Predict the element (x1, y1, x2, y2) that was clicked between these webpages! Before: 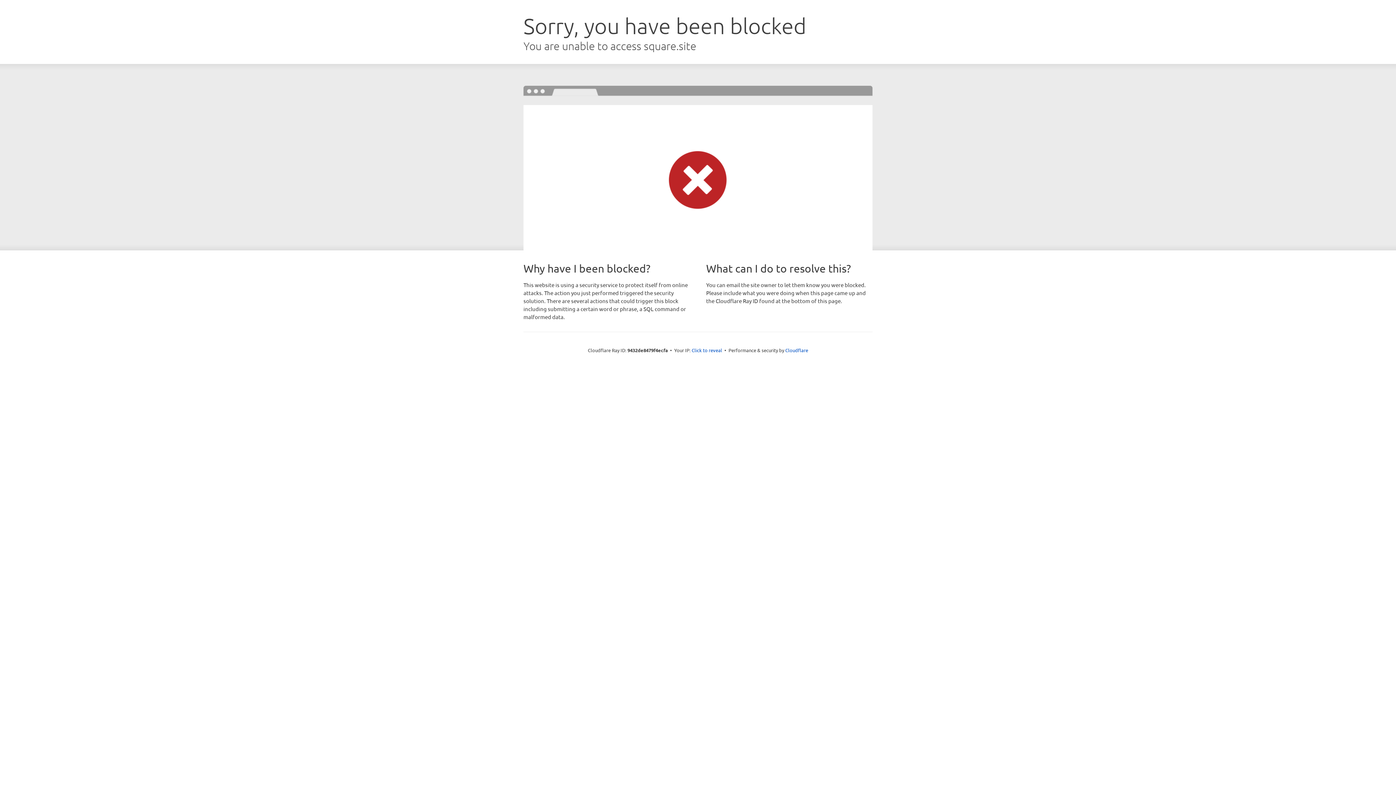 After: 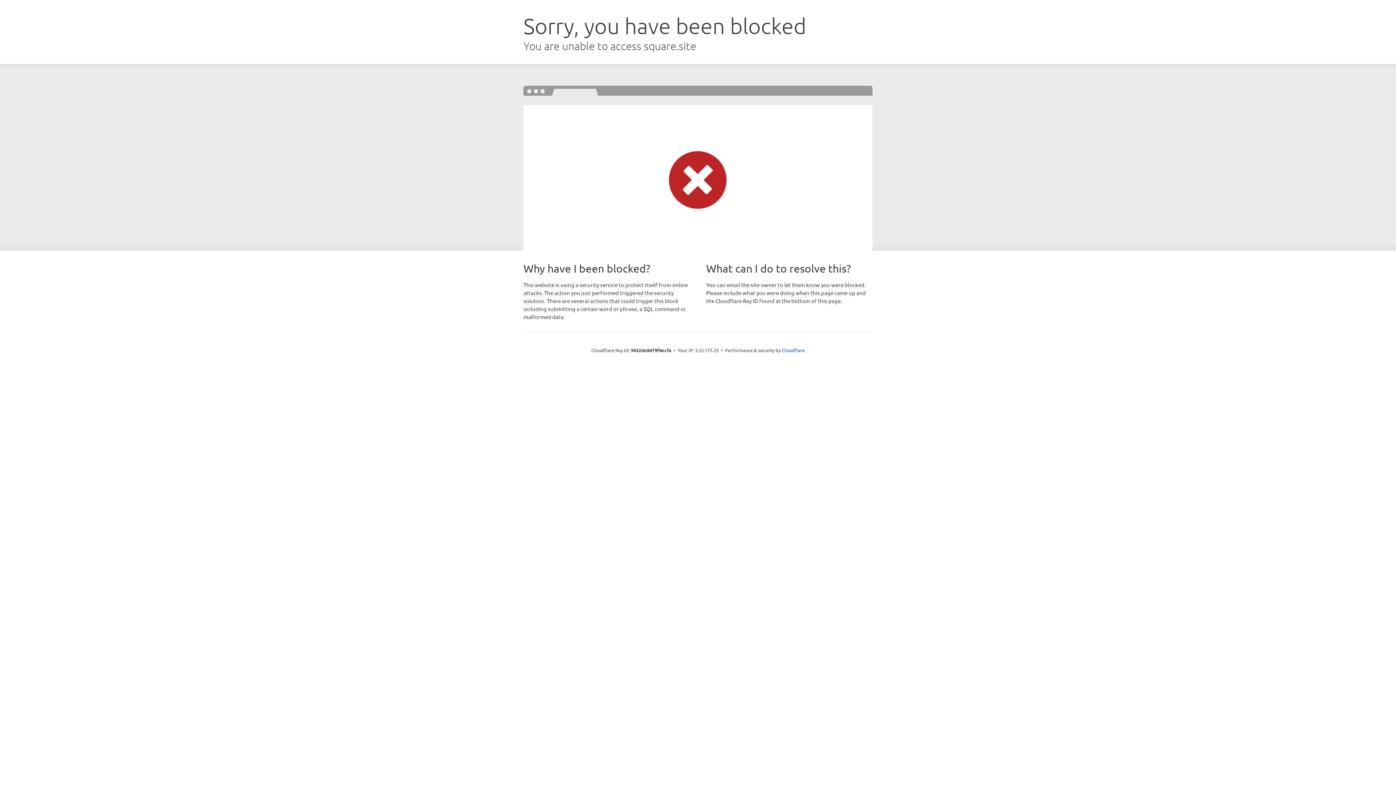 Action: bbox: (691, 346, 722, 353) label: Click to reveal